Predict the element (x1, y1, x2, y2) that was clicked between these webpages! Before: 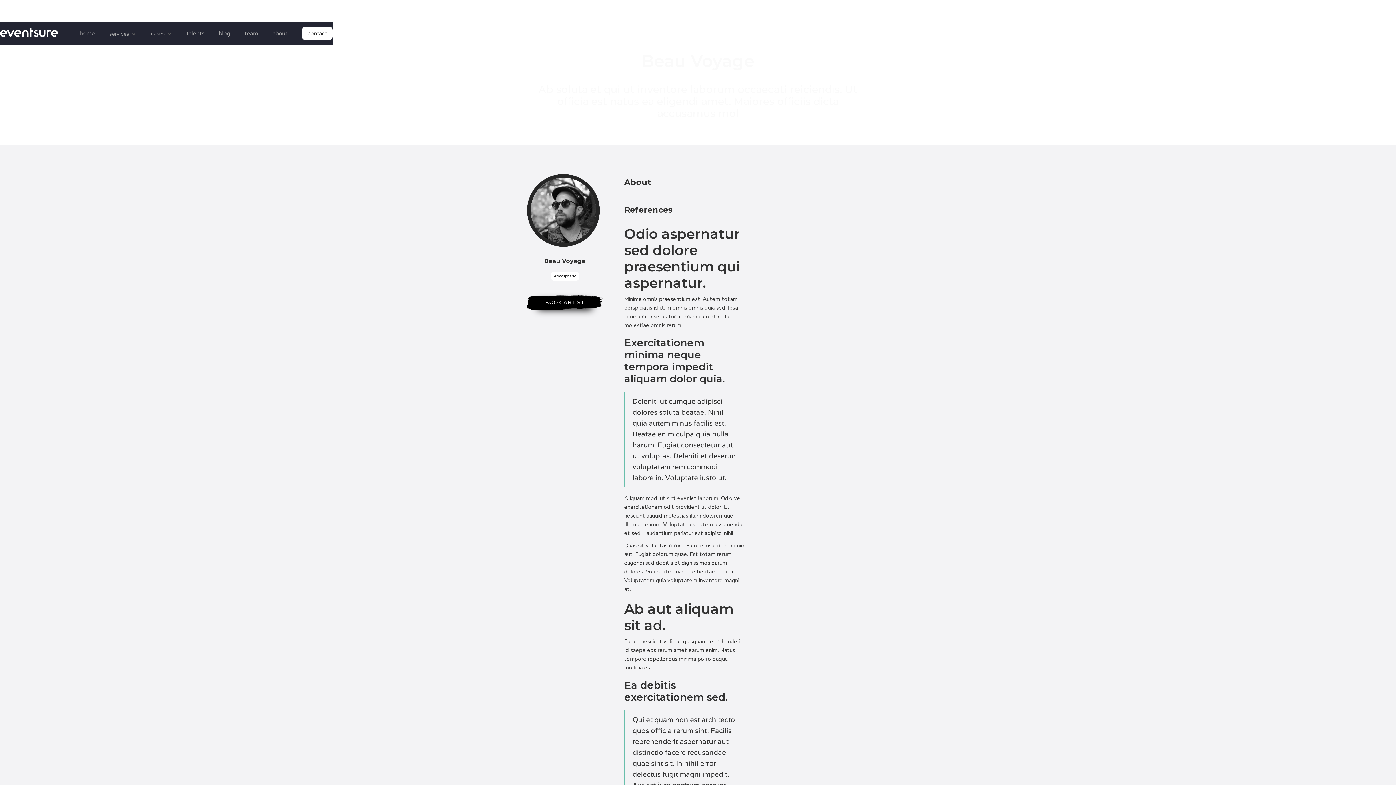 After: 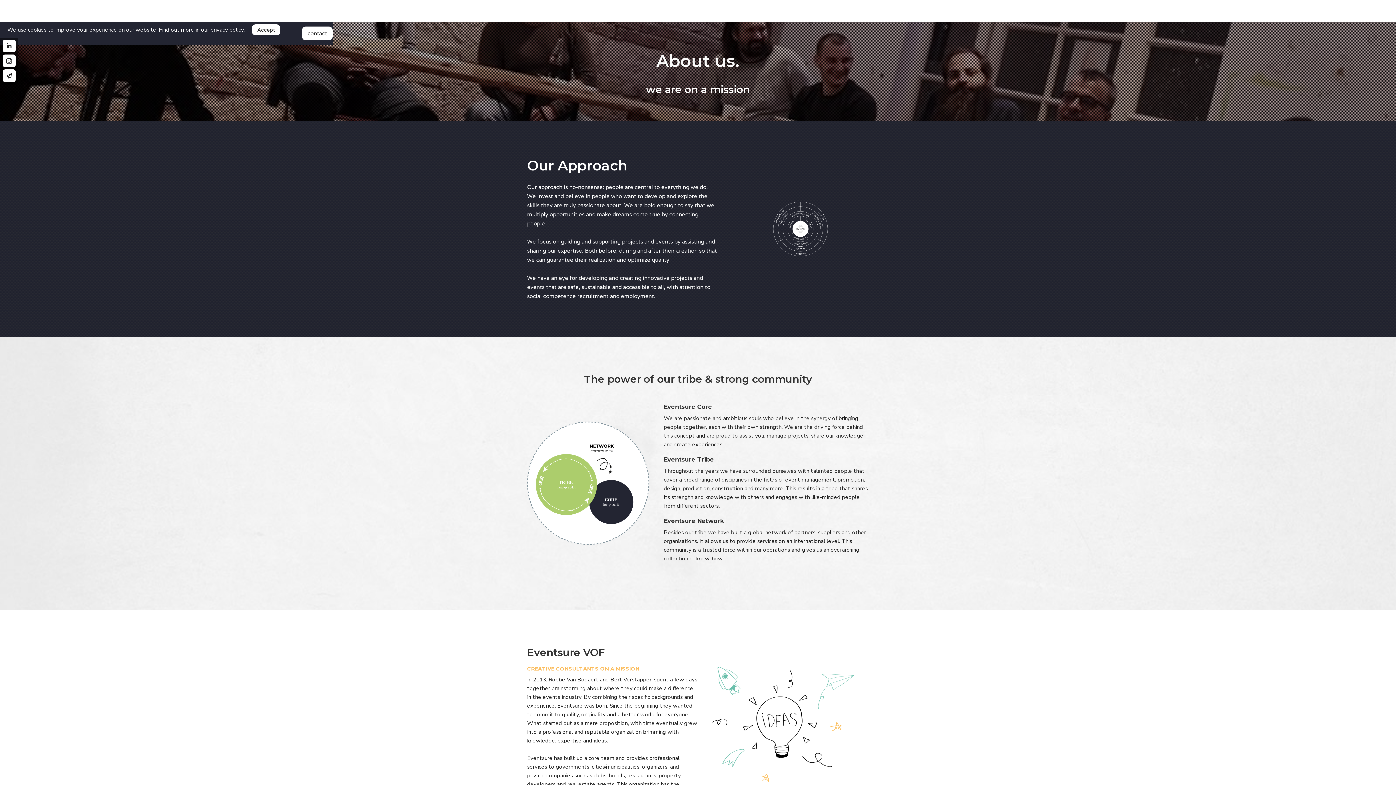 Action: bbox: (265, 21, 294, 45) label: about